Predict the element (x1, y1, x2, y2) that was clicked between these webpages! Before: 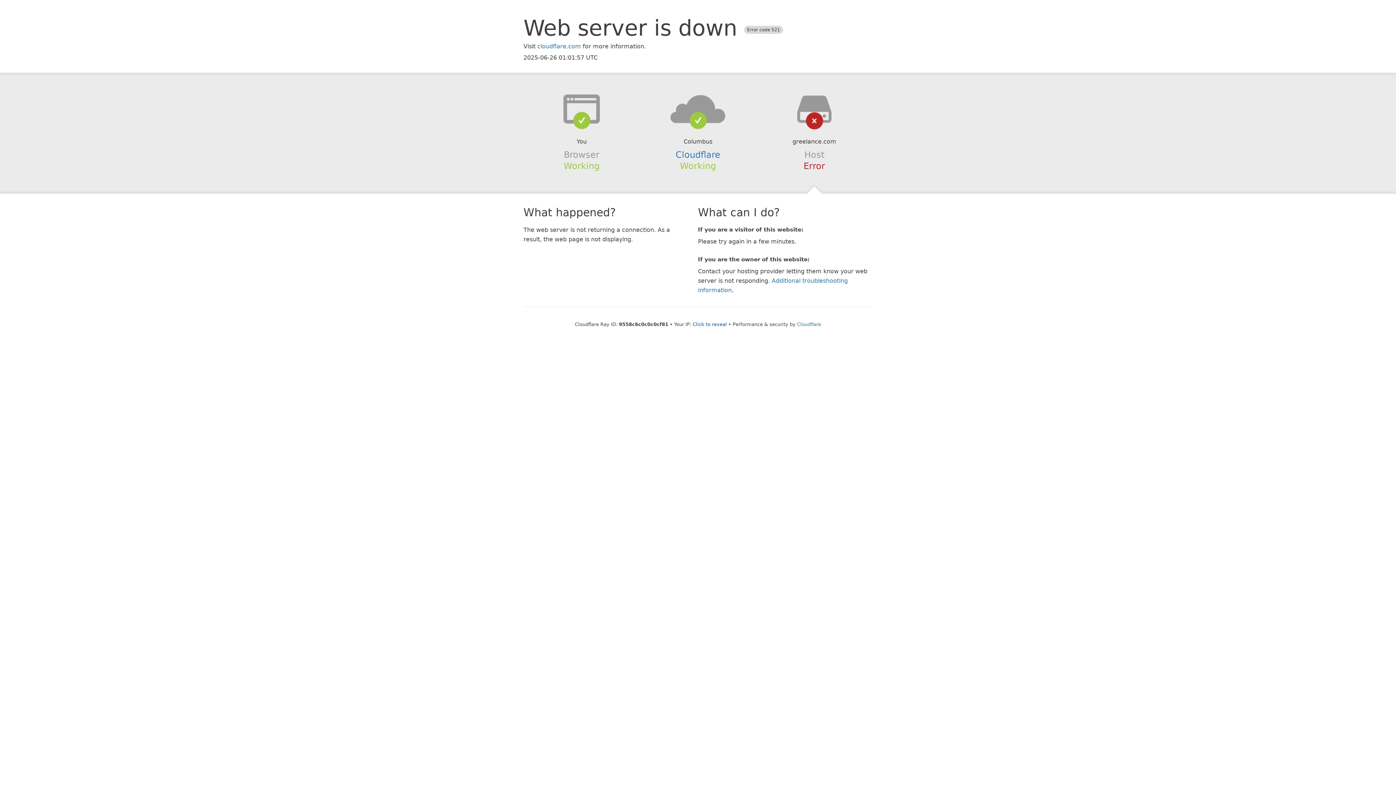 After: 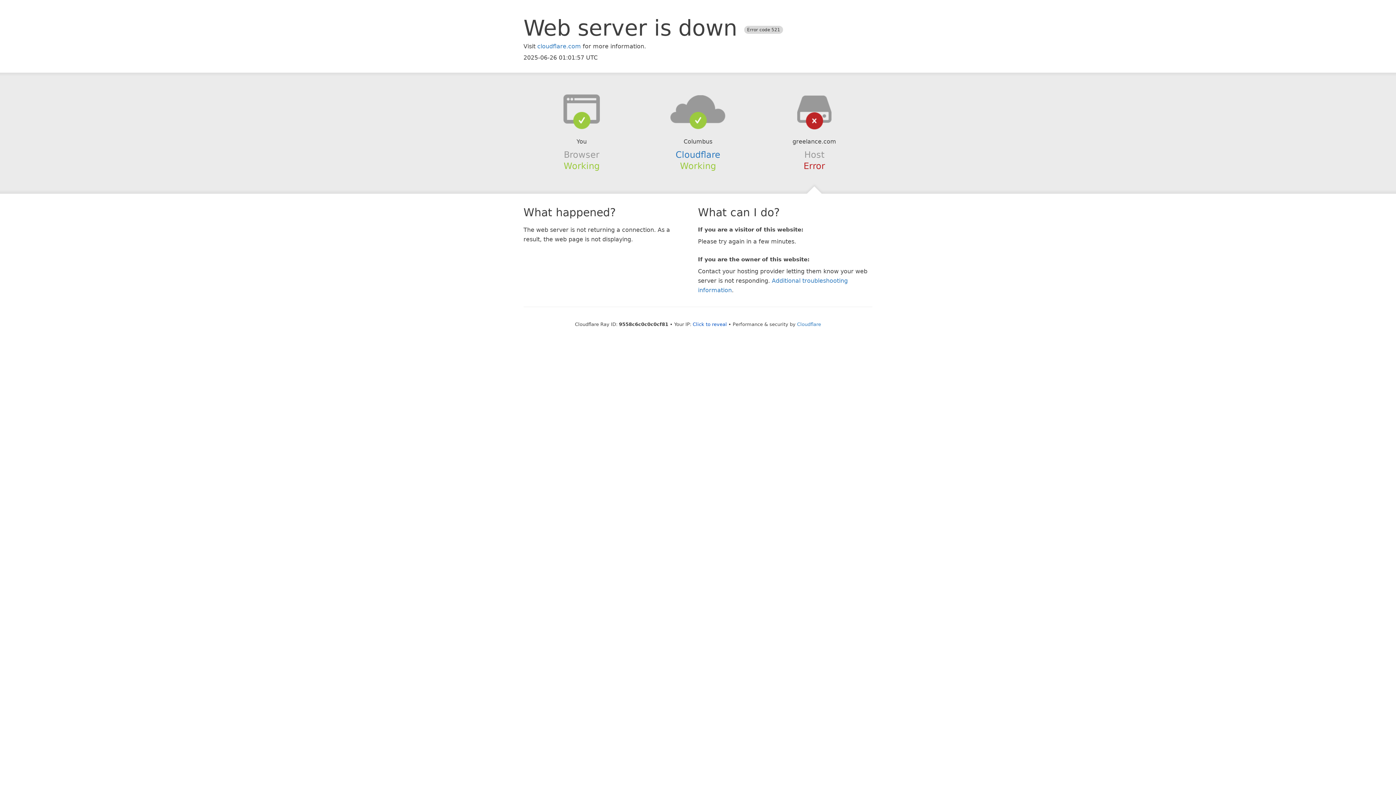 Action: bbox: (639, 94, 756, 123)